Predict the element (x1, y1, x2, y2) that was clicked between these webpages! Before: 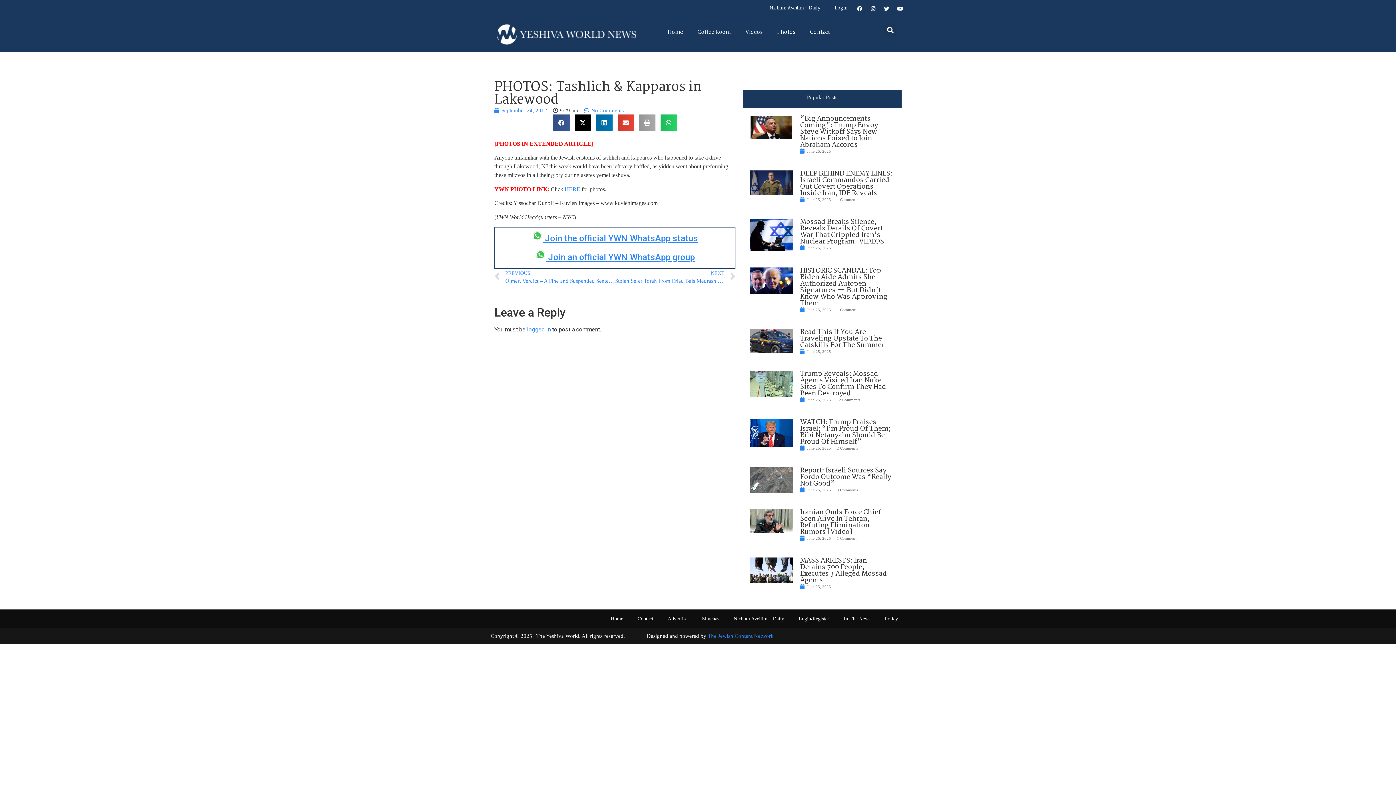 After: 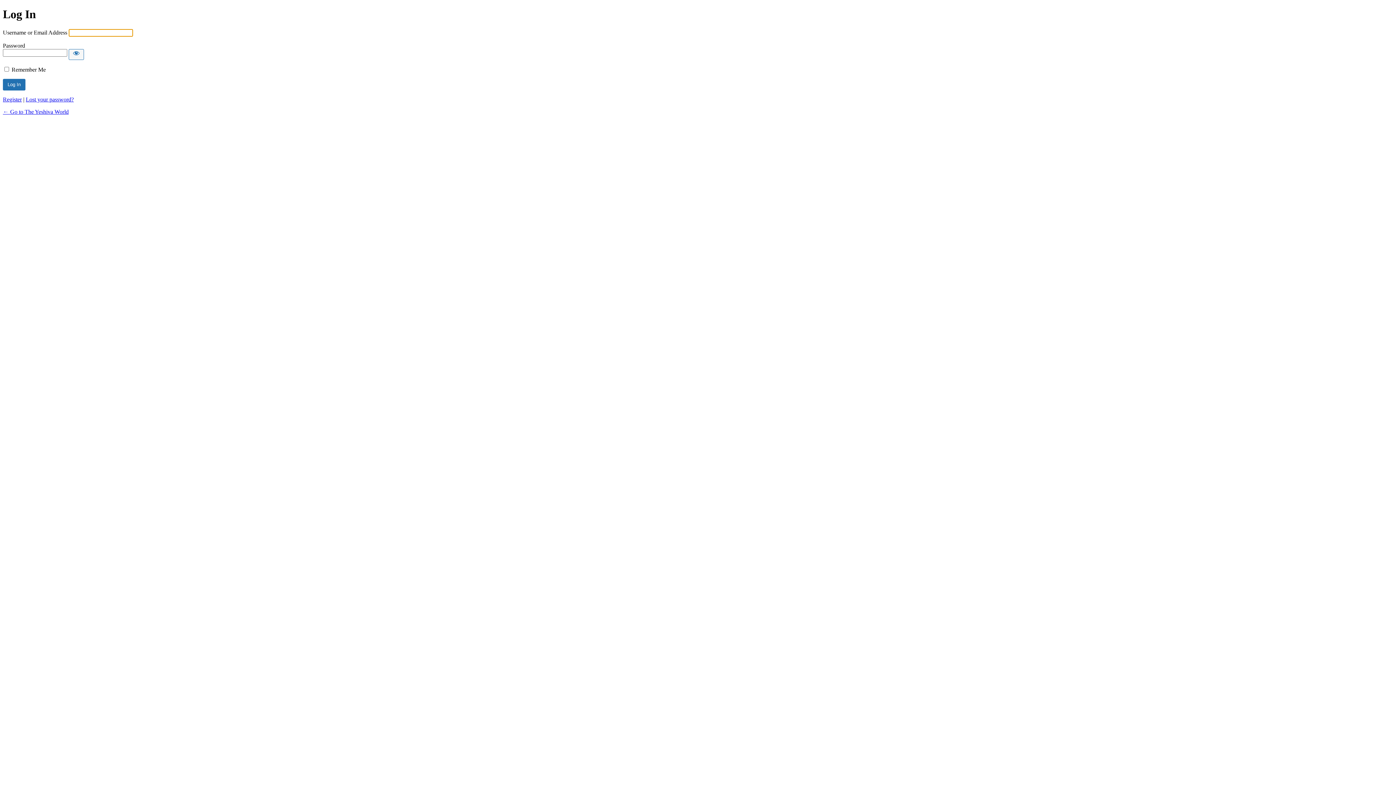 Action: label: logged in bbox: (527, 326, 550, 333)